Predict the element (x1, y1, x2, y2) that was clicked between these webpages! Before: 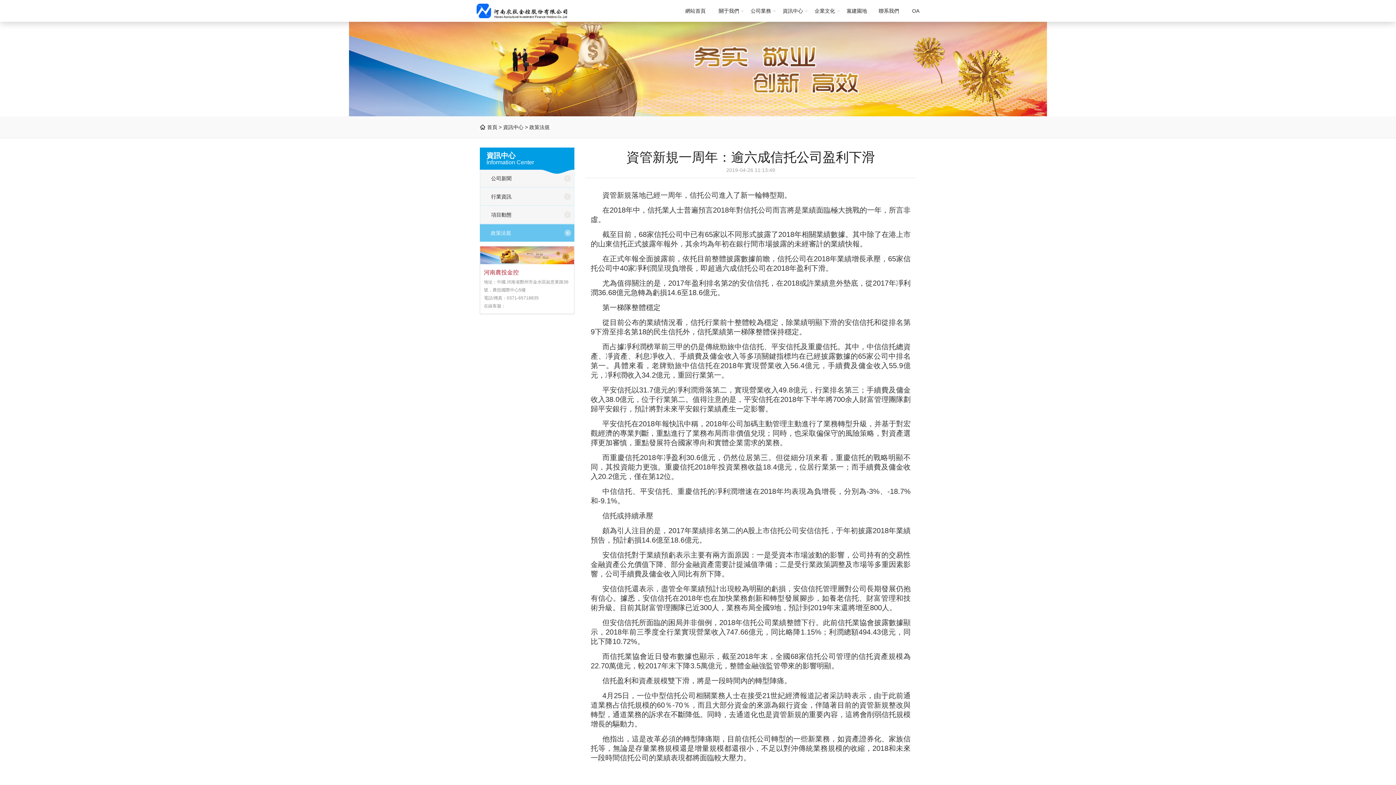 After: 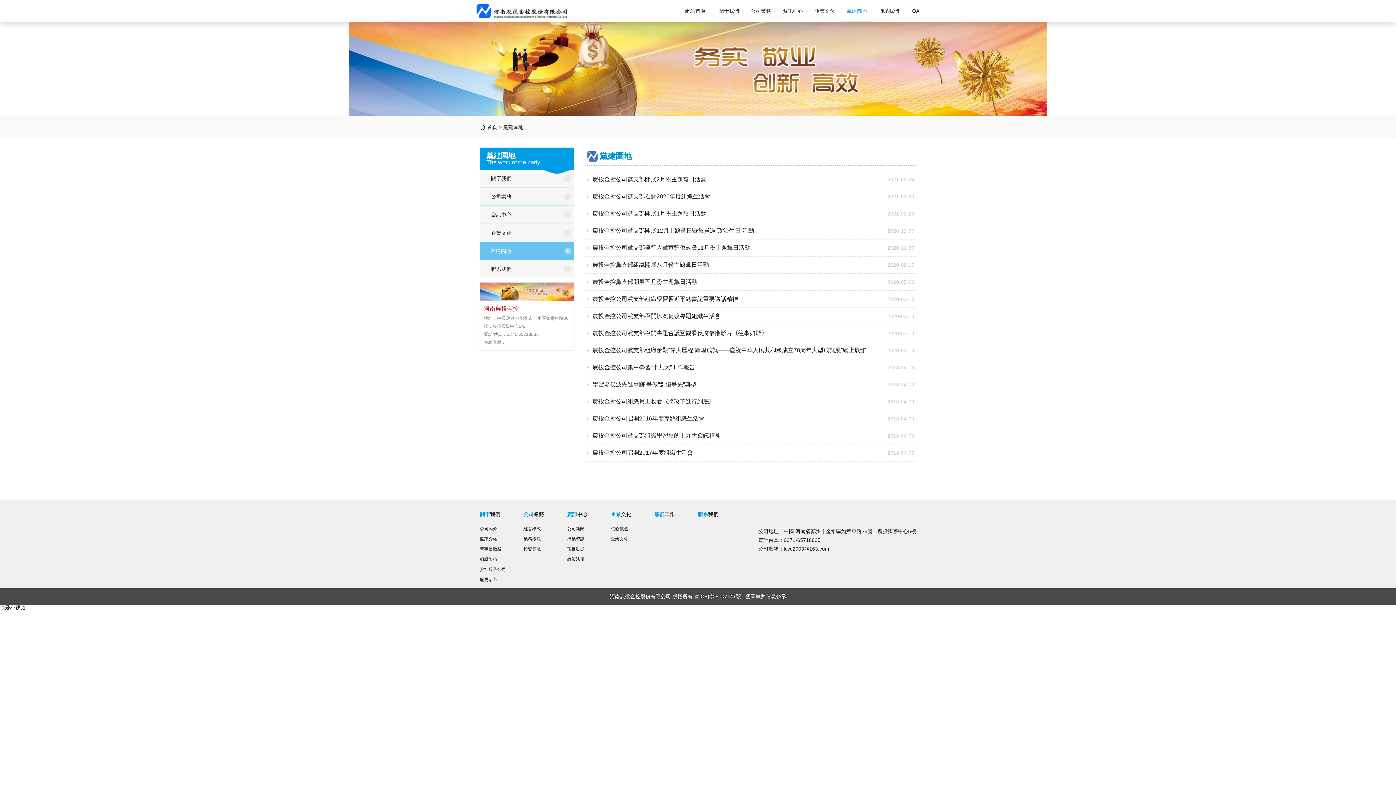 Action: label: 黨建園地 bbox: (841, 0, 873, 21)